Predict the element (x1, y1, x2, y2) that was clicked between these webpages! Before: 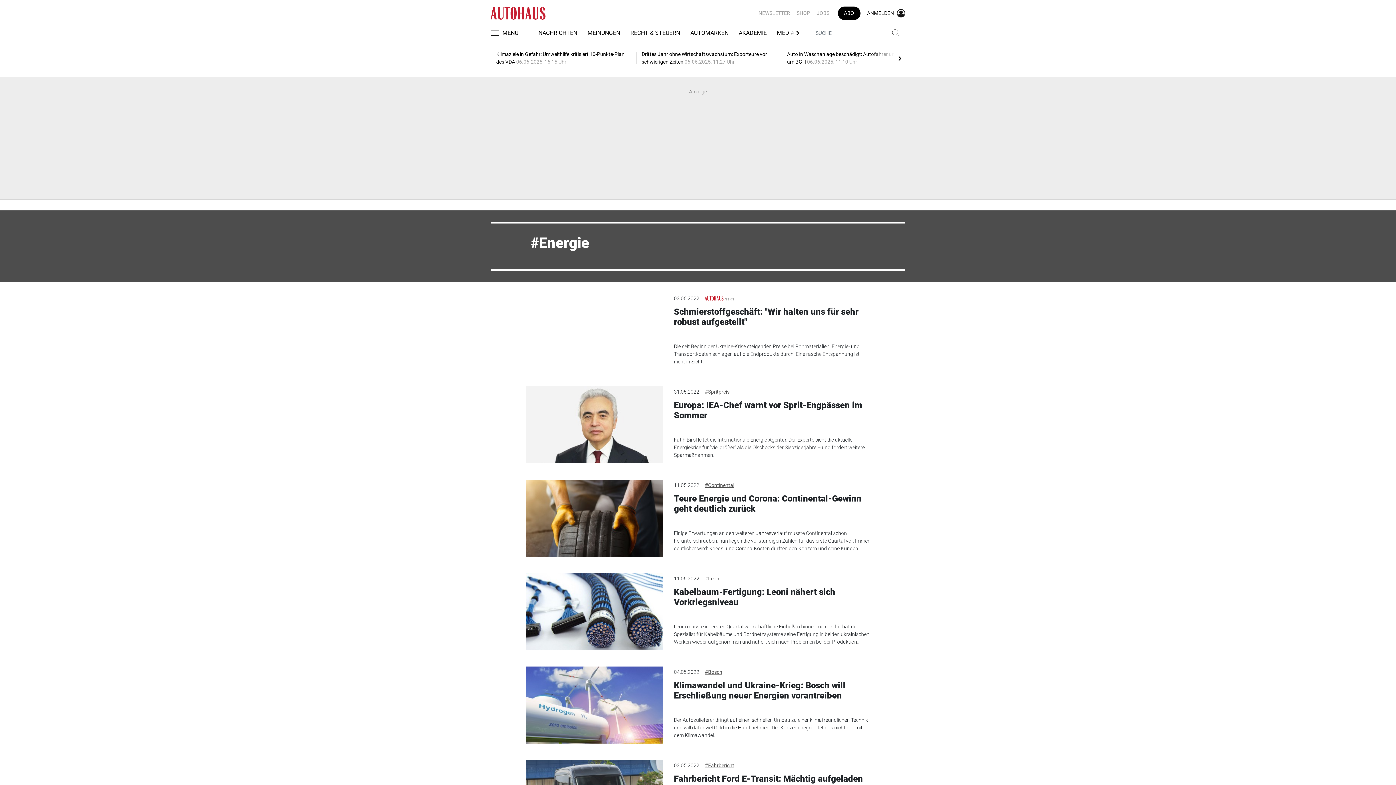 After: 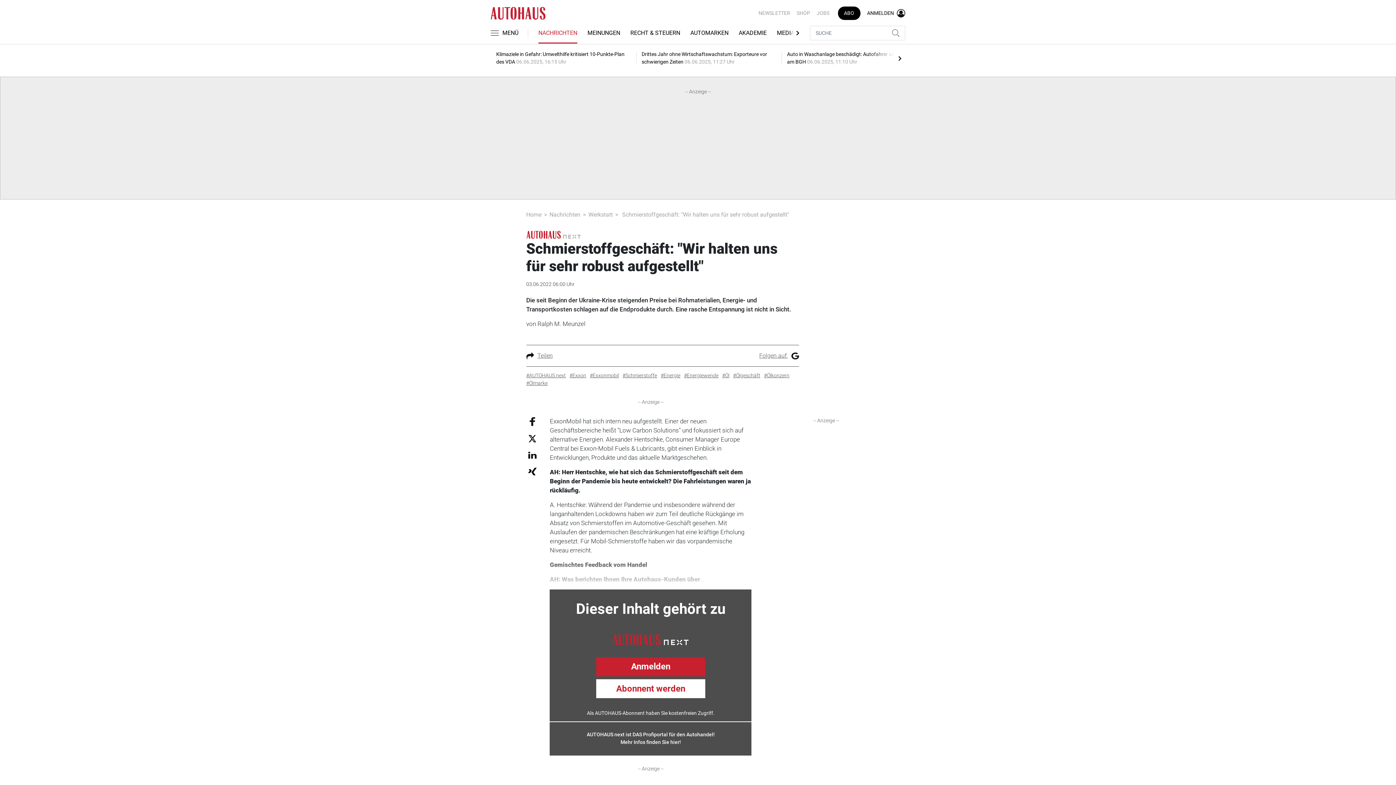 Action: bbox: (526, 293, 663, 370)